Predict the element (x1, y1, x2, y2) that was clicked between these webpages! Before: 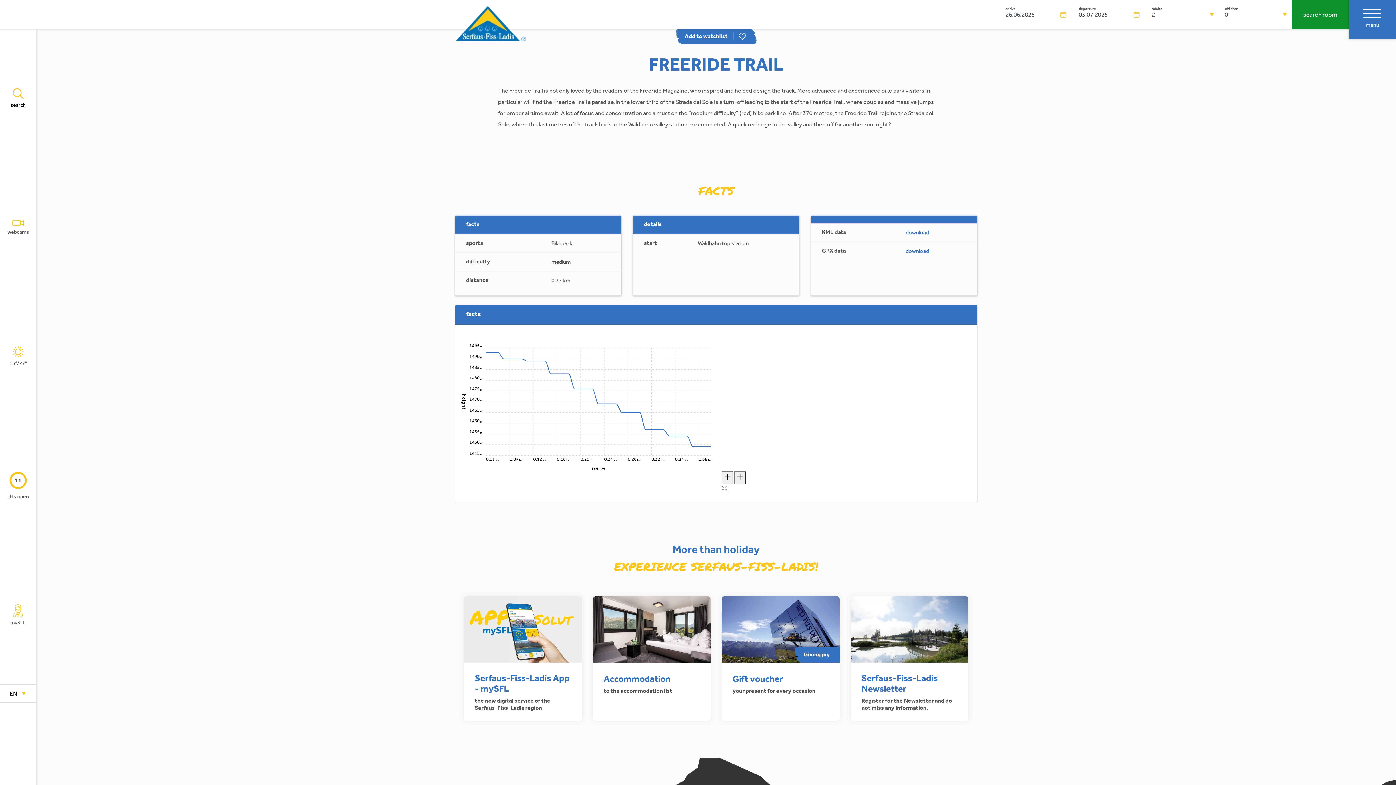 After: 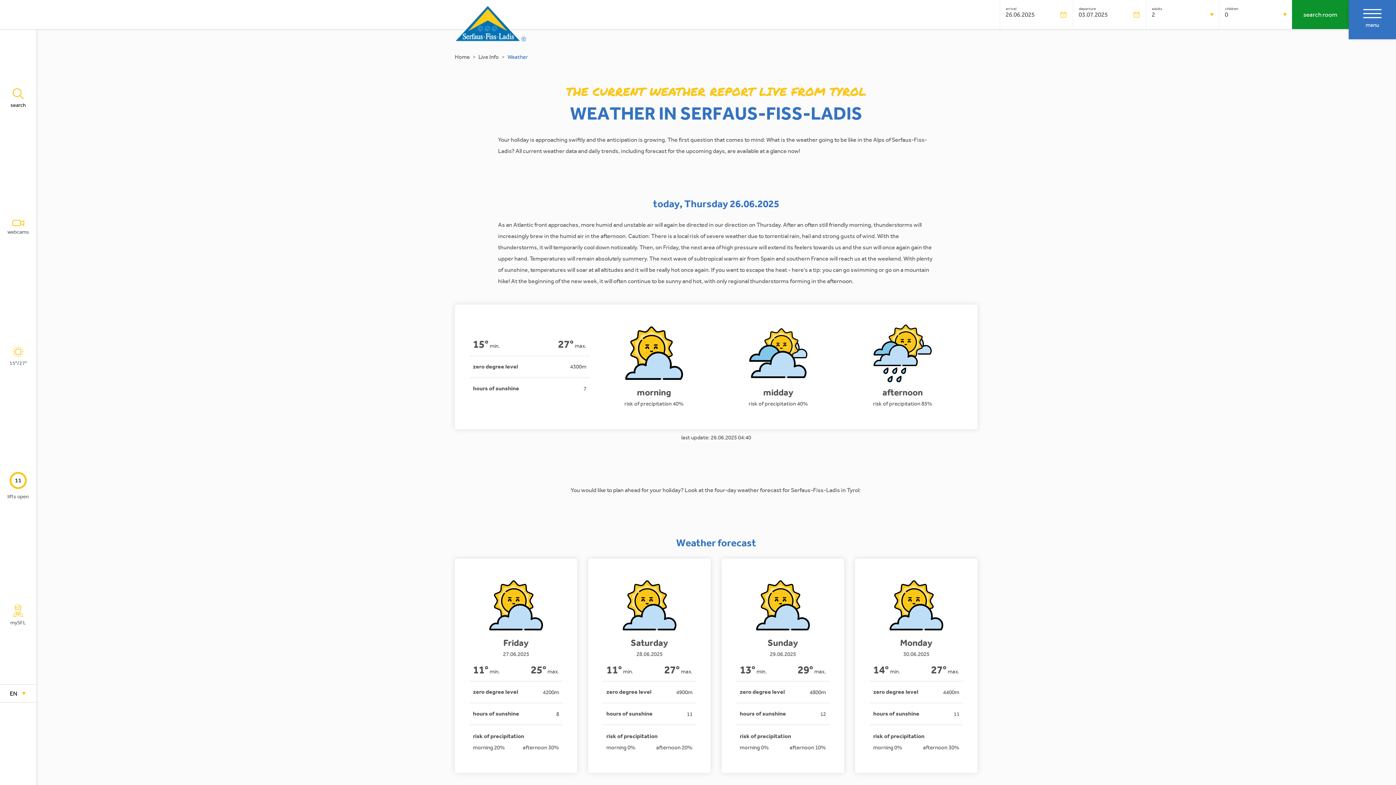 Action: label: 15°/27° bbox: (0, 292, 36, 421)